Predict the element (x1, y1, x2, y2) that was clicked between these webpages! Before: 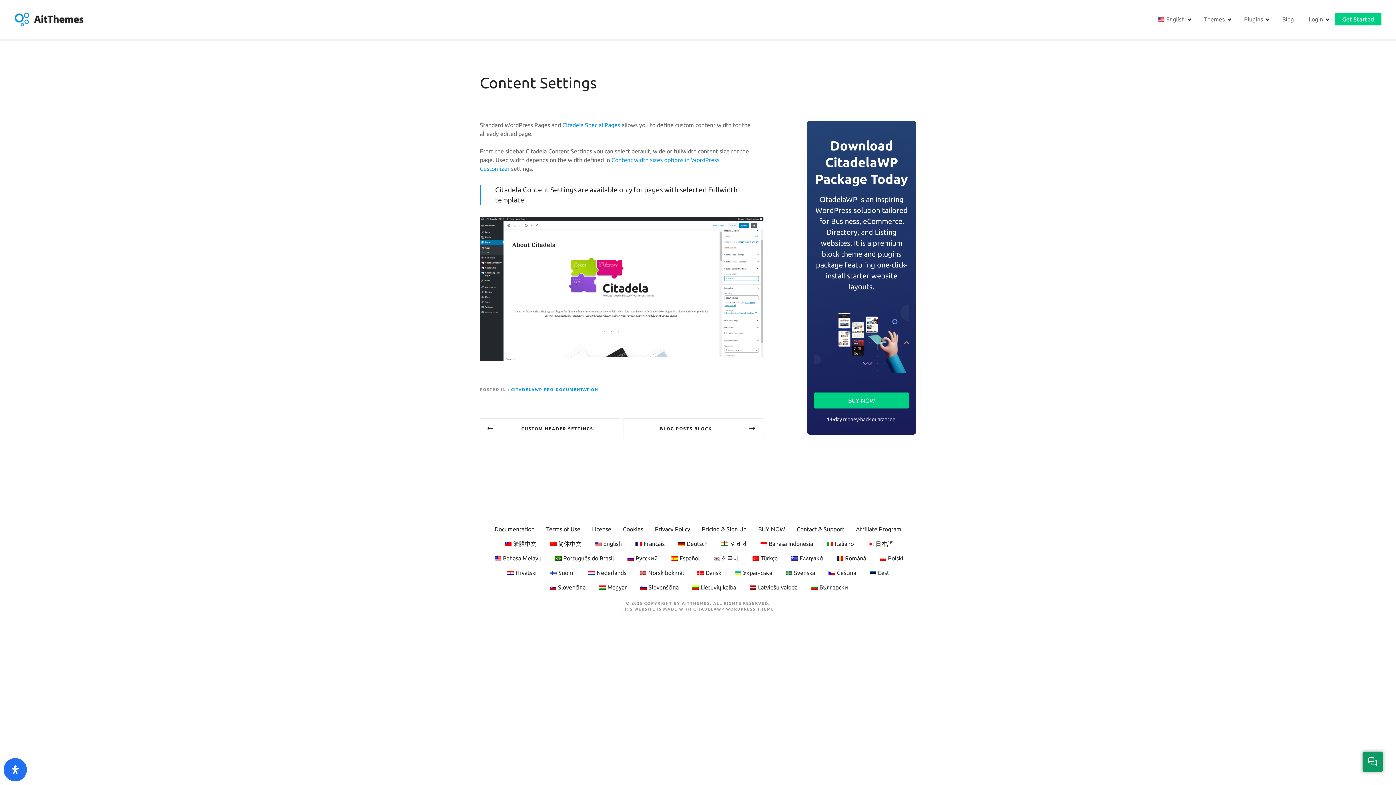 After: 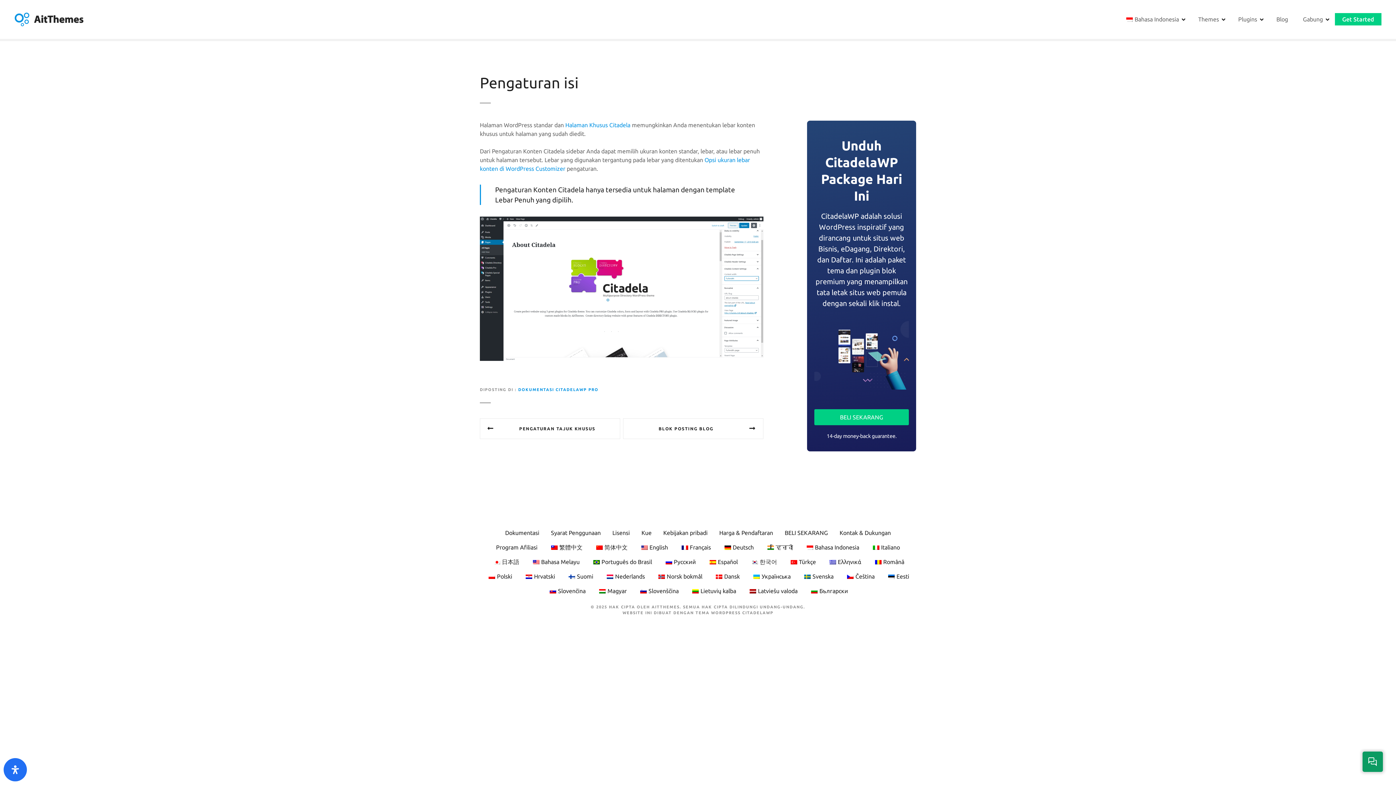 Action: bbox: (758, 540, 813, 547) label: Bahasa Indonesia